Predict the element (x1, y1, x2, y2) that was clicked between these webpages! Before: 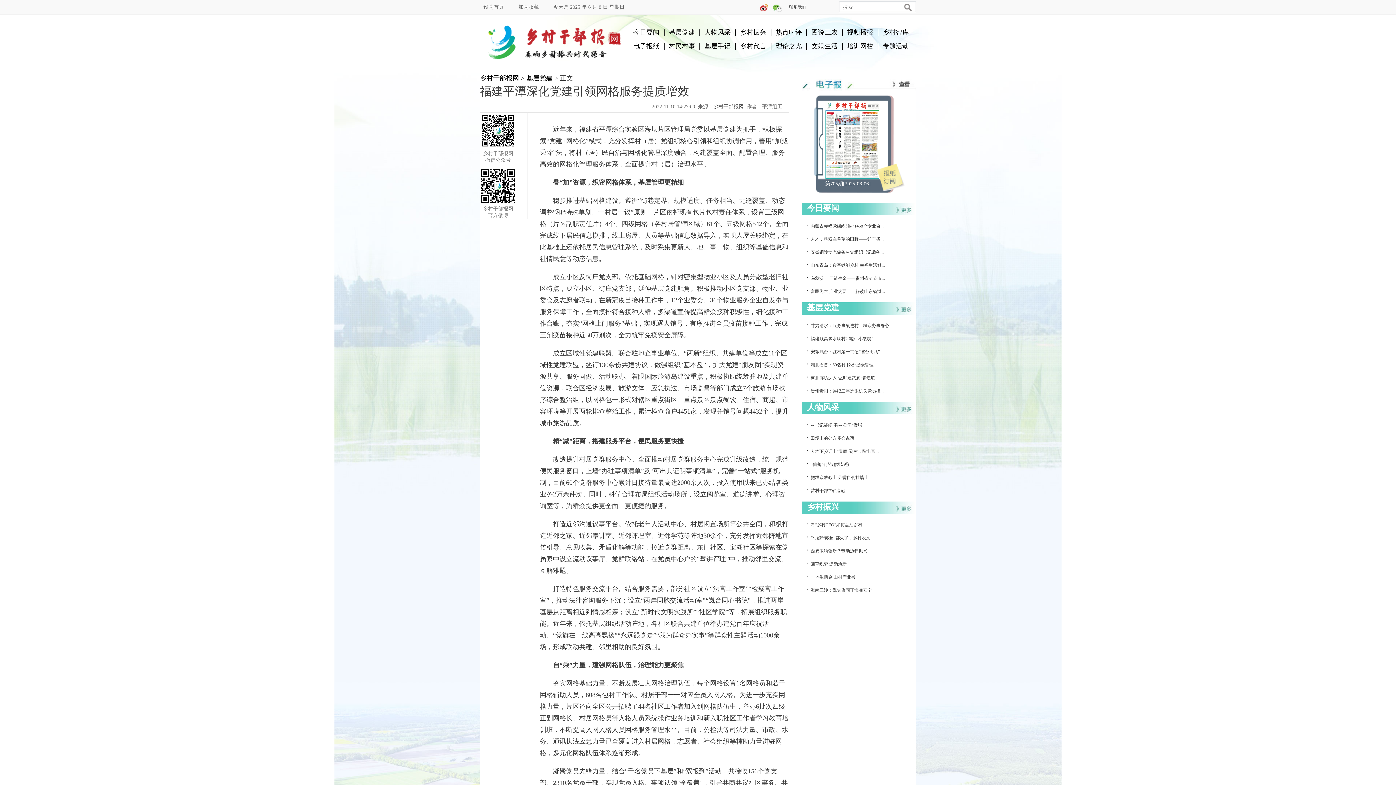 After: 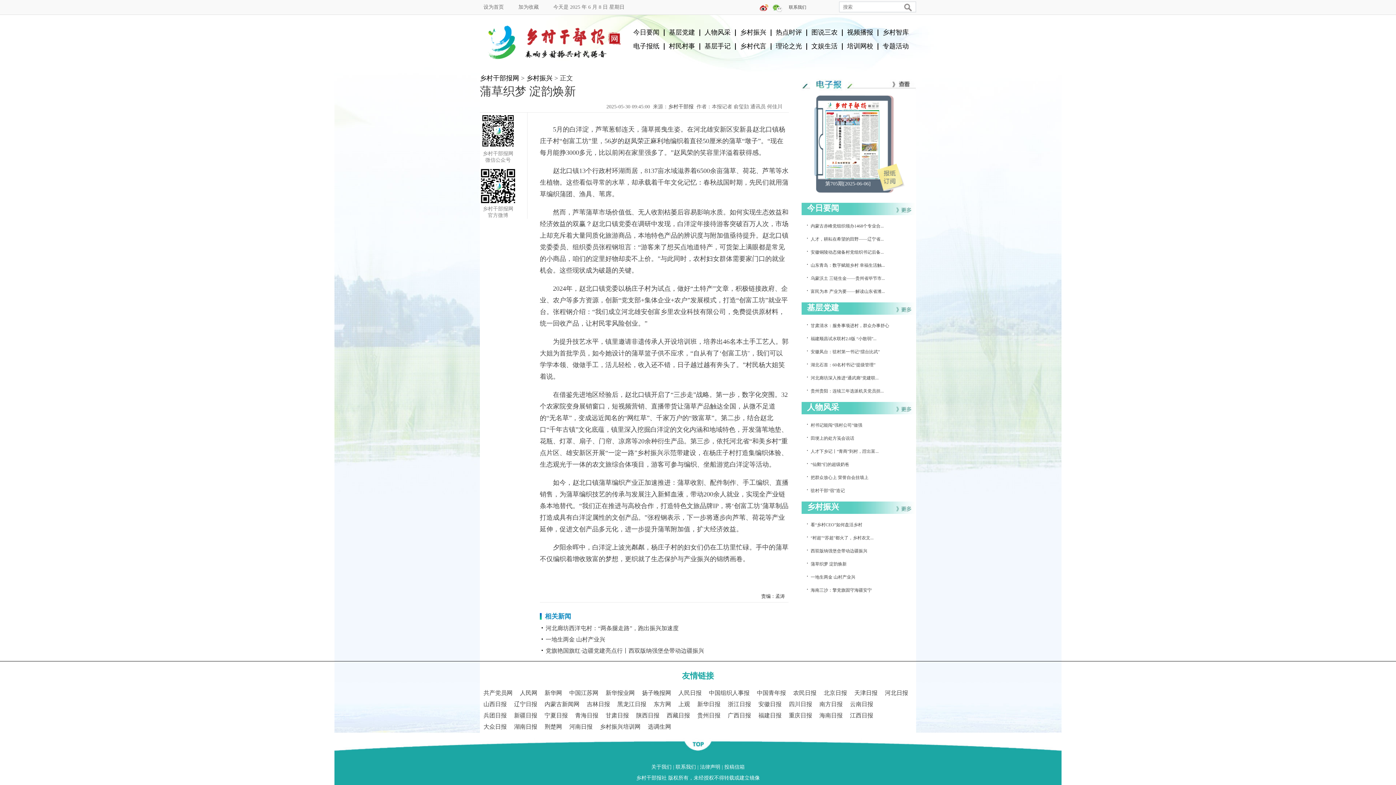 Action: label: 蒲草织梦 淀韵焕新 bbox: (810, 561, 846, 566)